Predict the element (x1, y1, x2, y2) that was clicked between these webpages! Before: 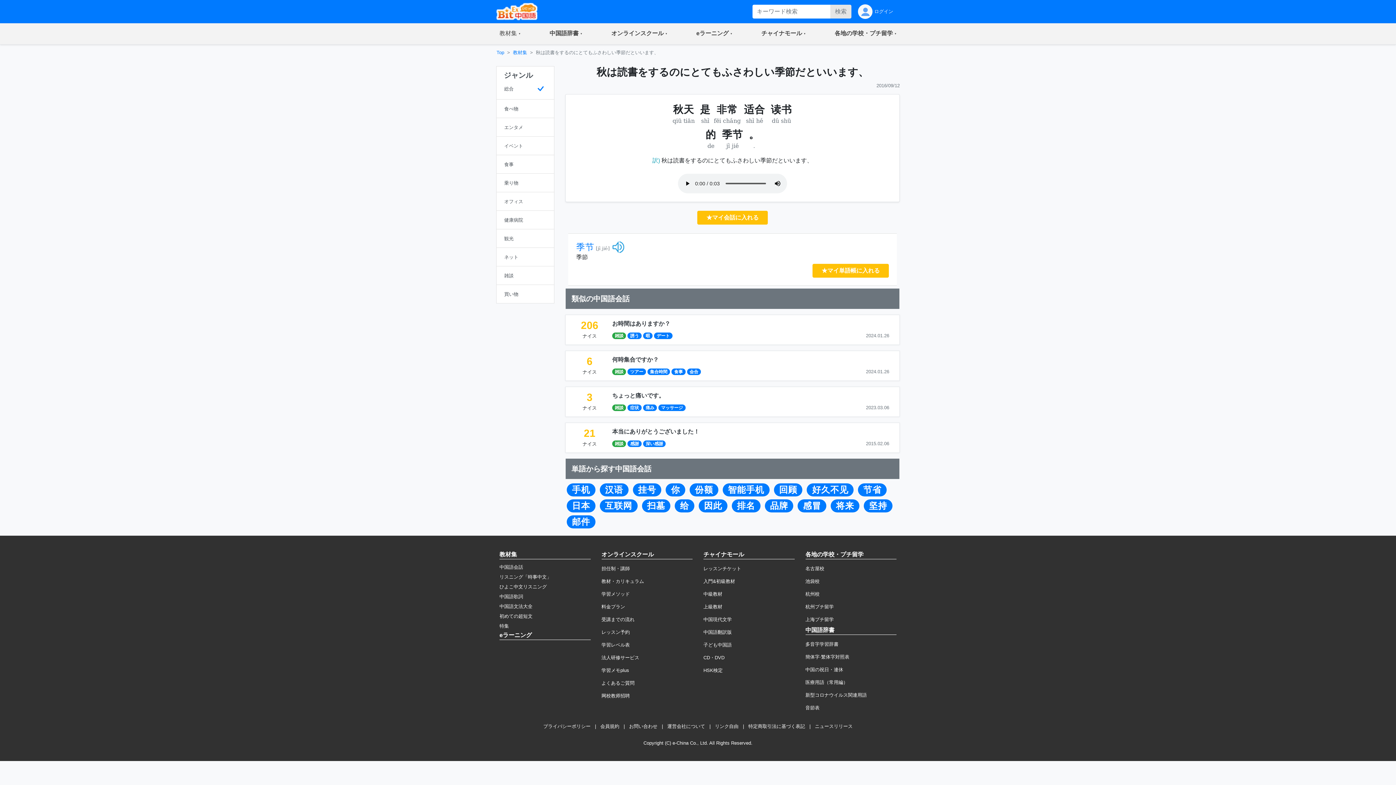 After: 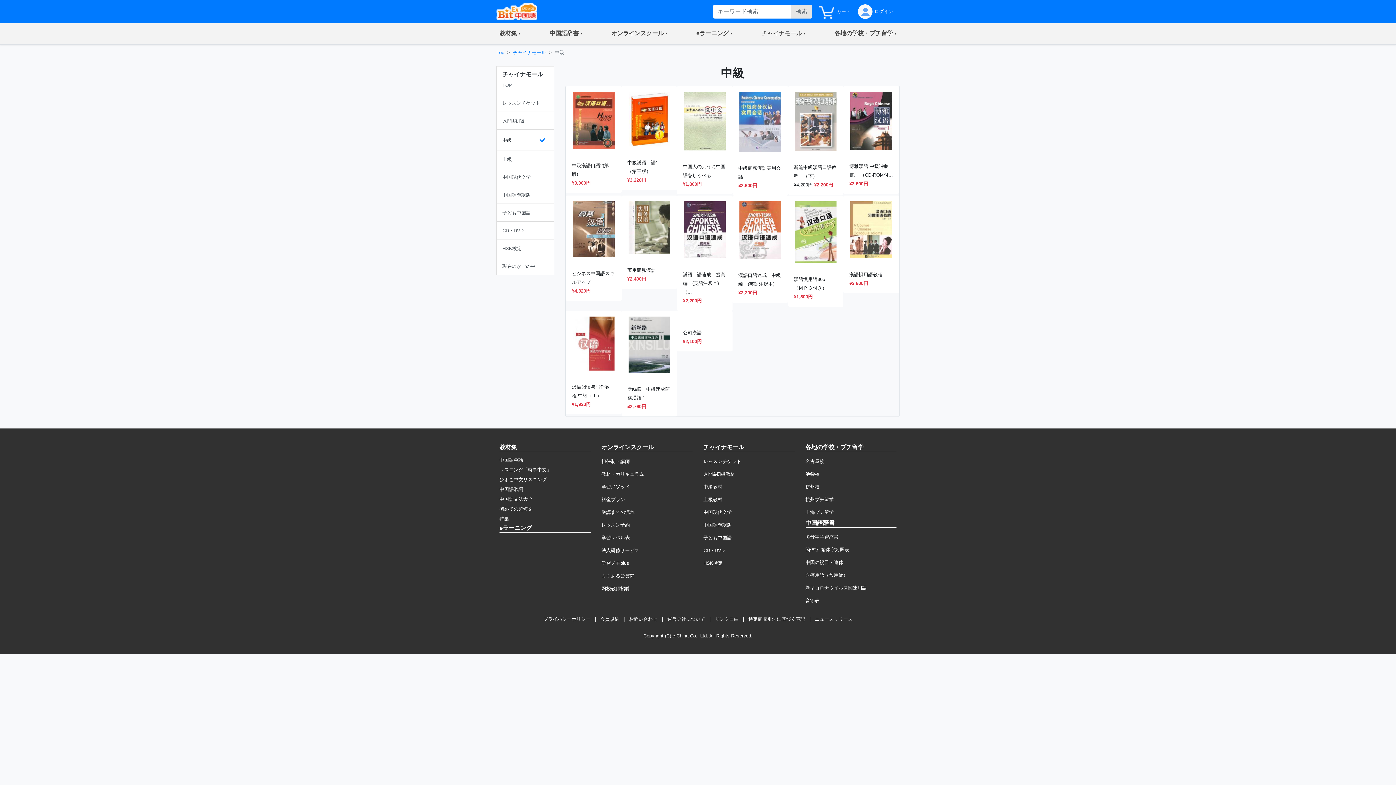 Action: label: 中級教材 bbox: (703, 591, 722, 597)